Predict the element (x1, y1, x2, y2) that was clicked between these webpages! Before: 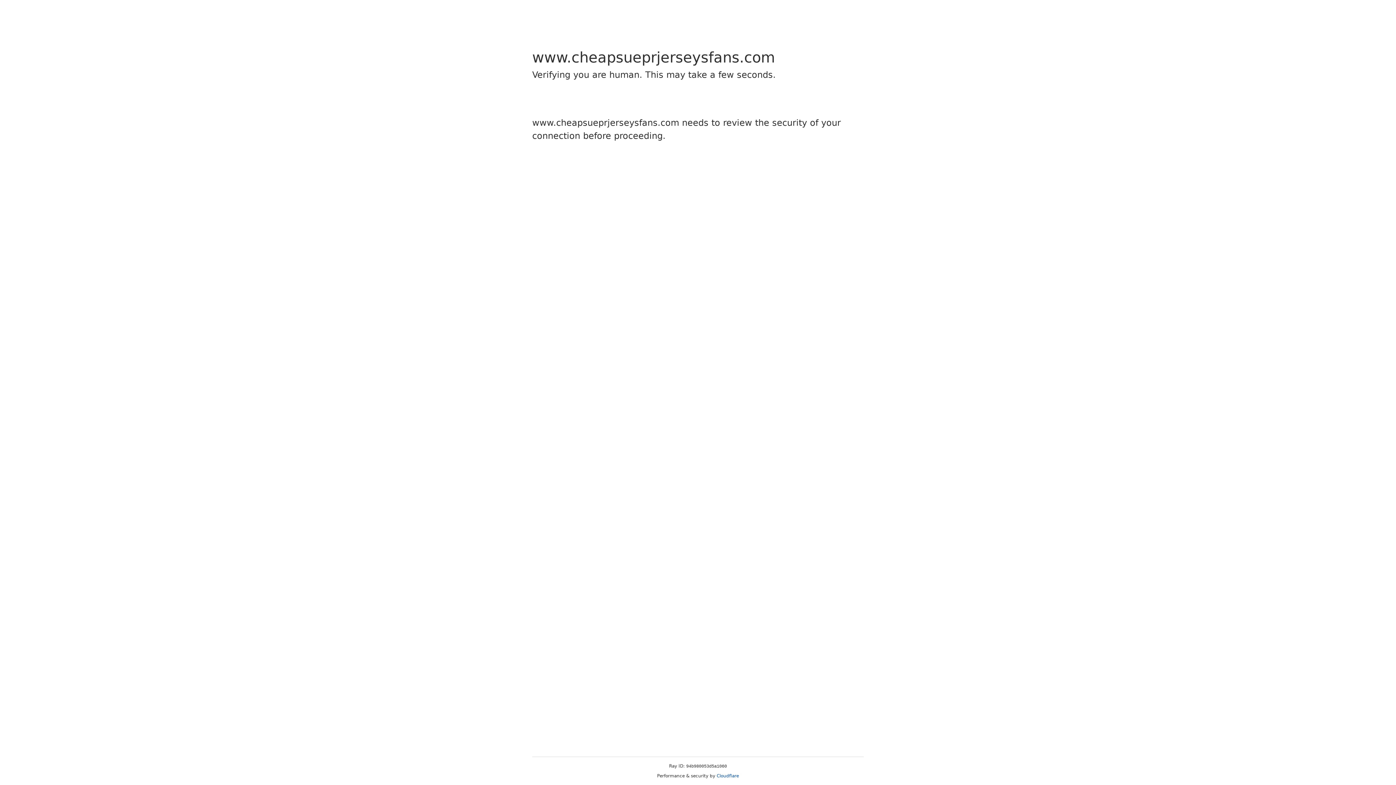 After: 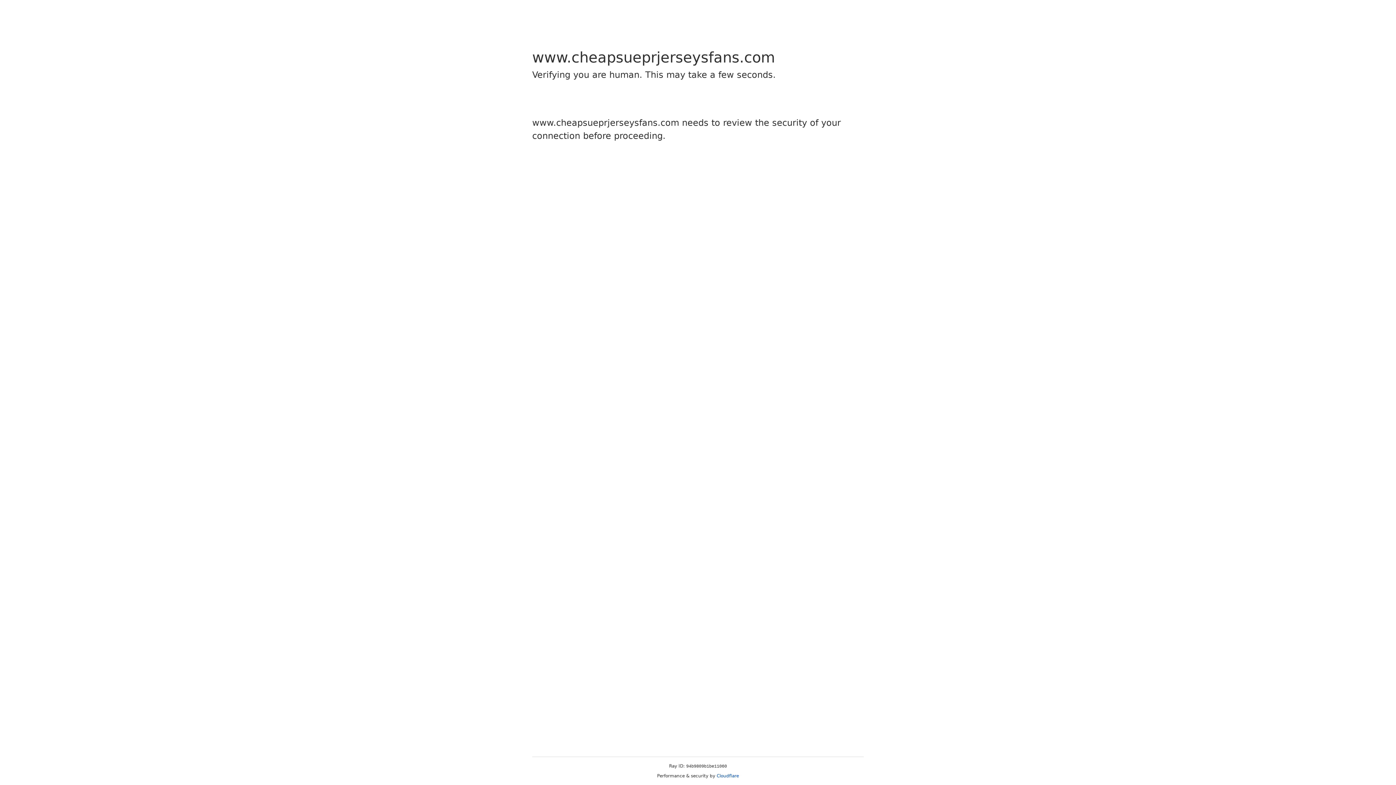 Action: label: Cloudflare bbox: (716, 773, 739, 778)